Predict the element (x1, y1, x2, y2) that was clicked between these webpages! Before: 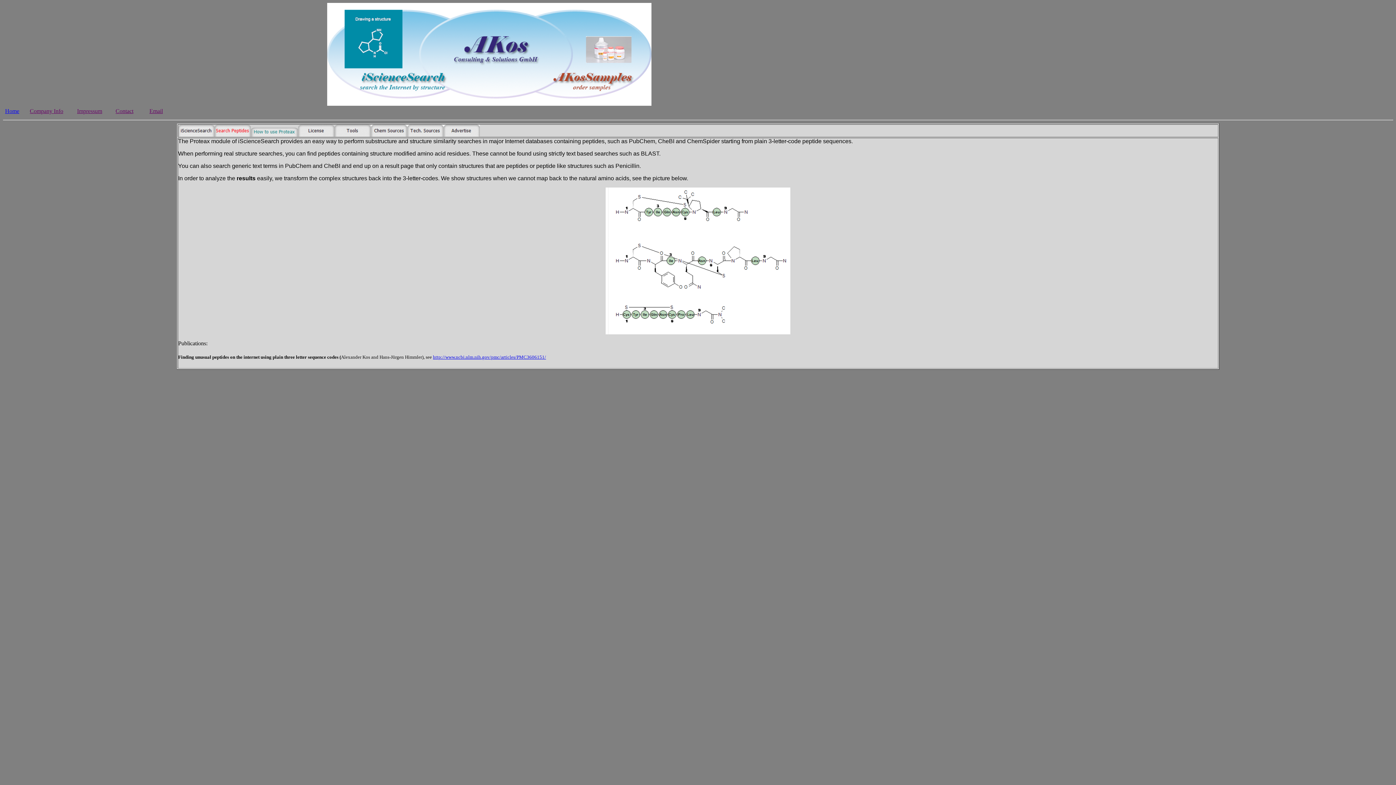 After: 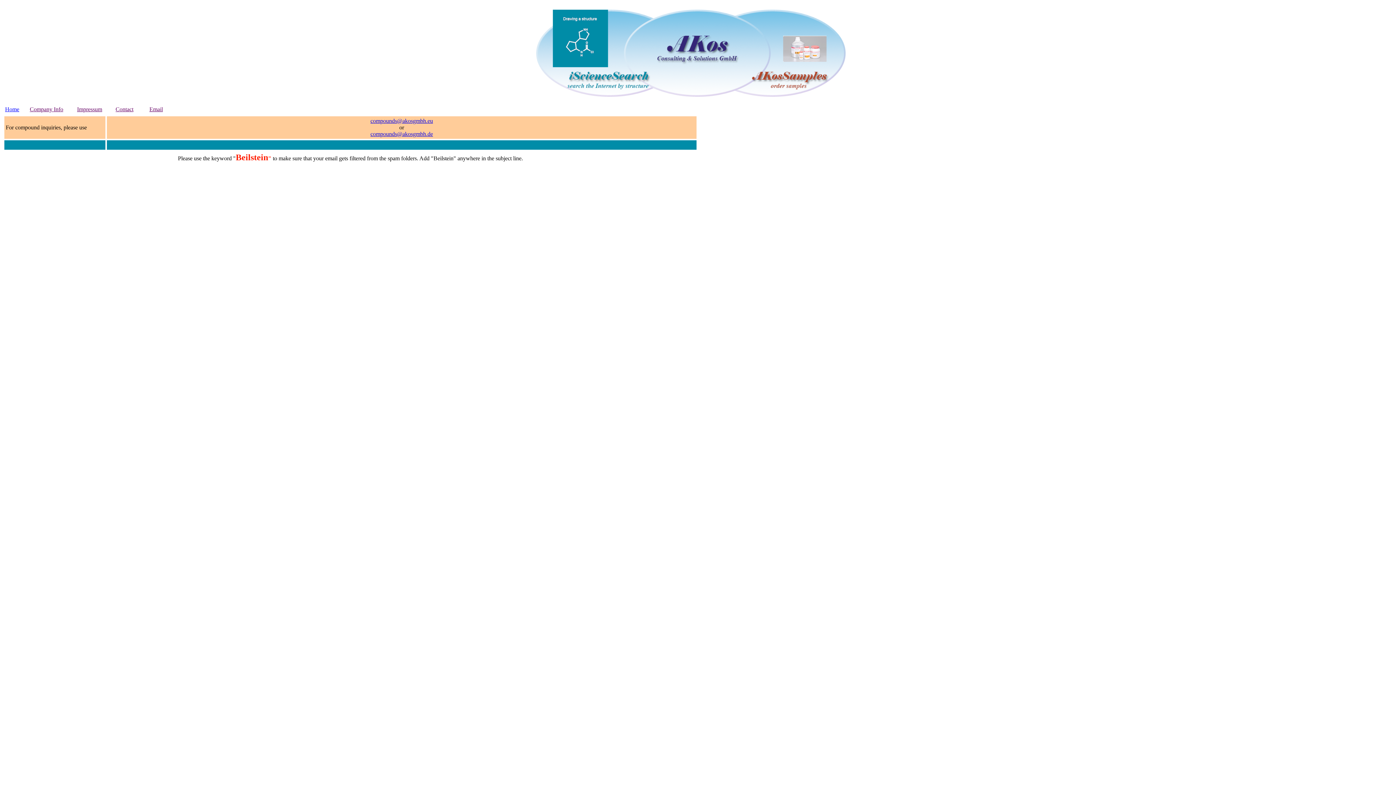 Action: label: Email bbox: (149, 108, 162, 114)